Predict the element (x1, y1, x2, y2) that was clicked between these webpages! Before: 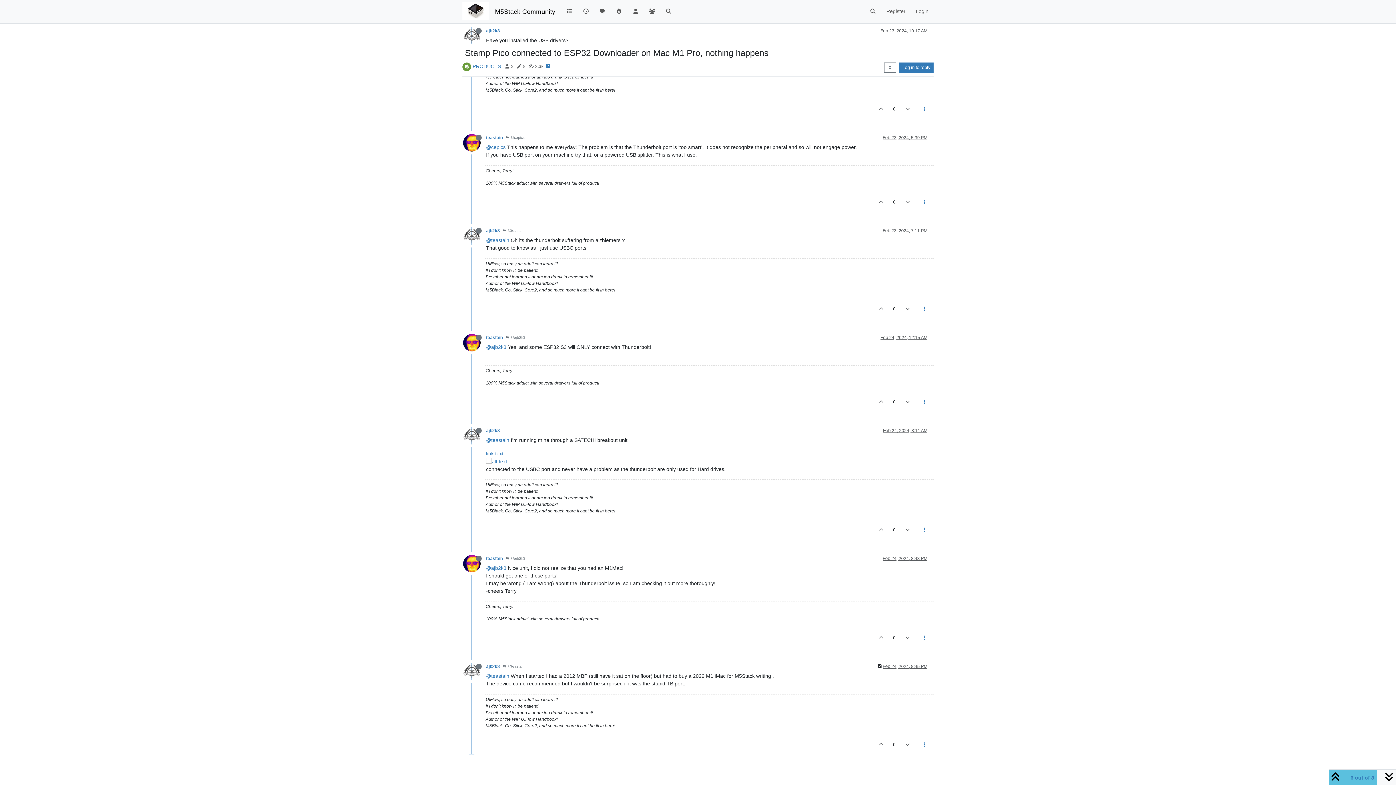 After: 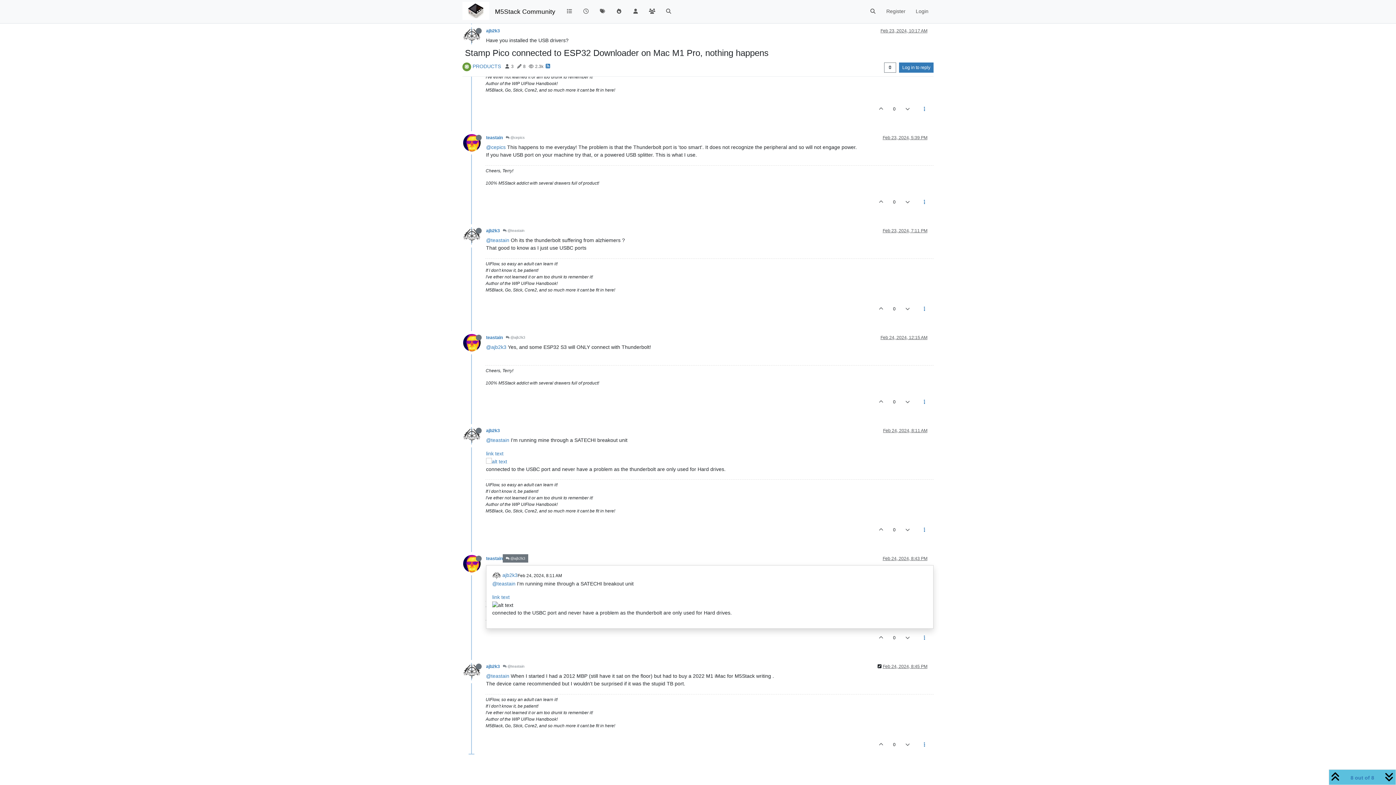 Action: label:  @ajb2k3 bbox: (502, 554, 528, 562)